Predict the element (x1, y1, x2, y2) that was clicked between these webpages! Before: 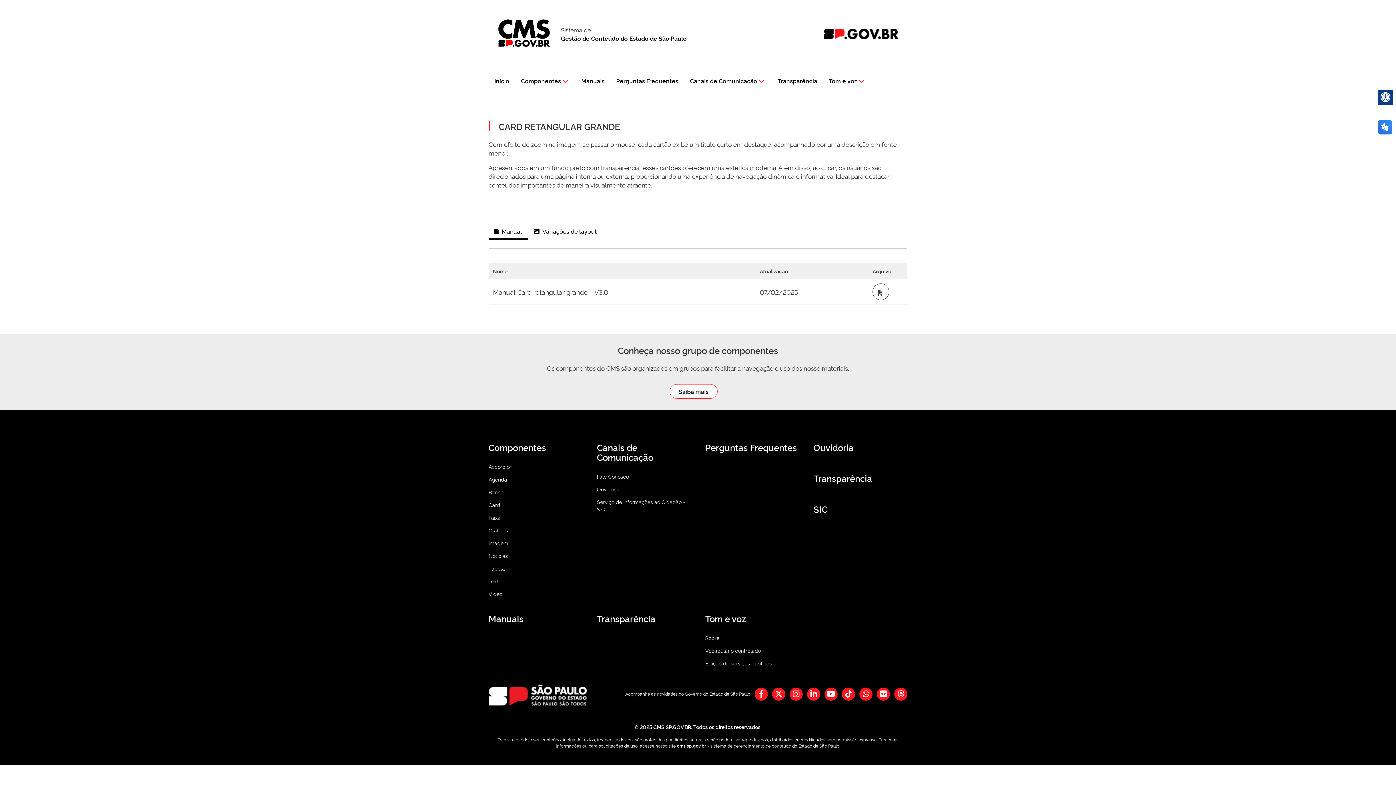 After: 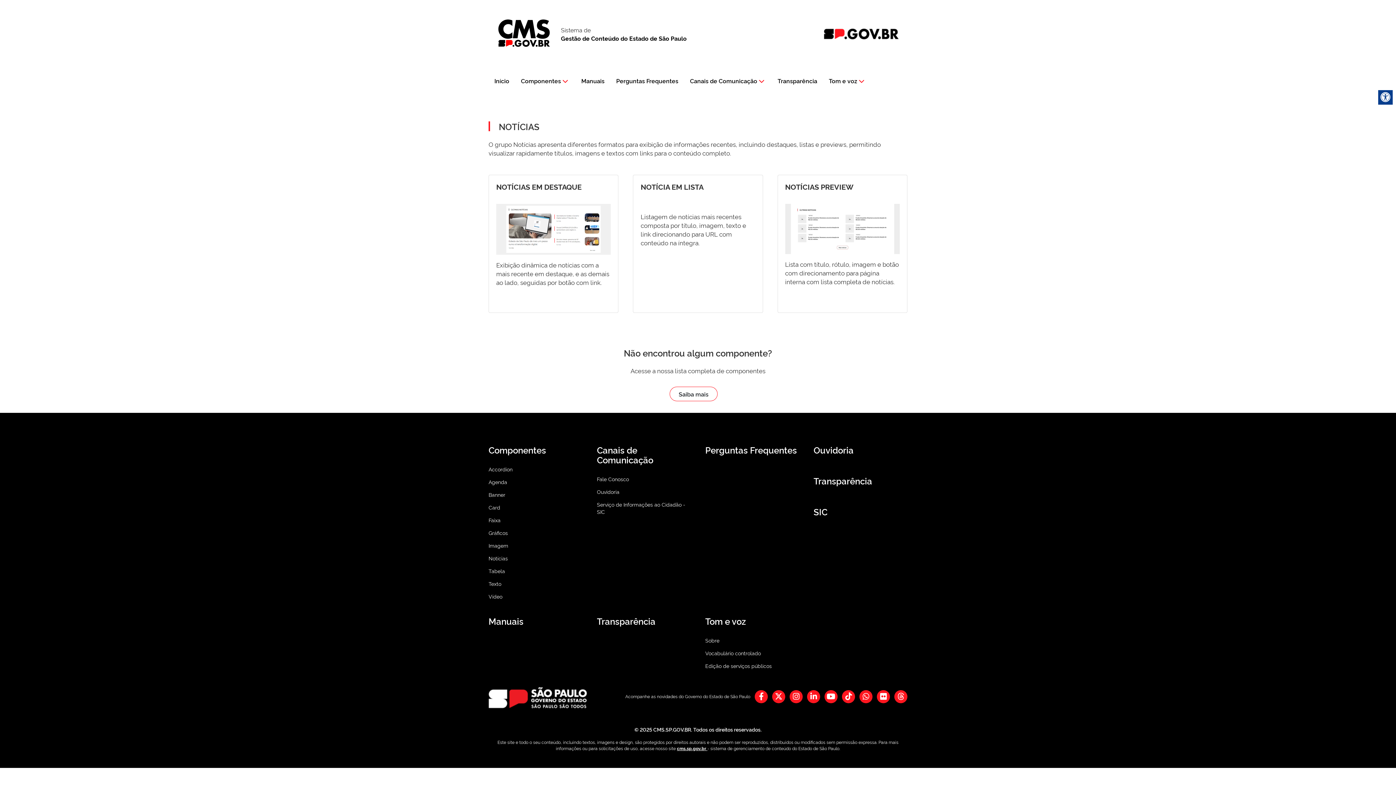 Action: bbox: (488, 552, 582, 559) label: Notícias